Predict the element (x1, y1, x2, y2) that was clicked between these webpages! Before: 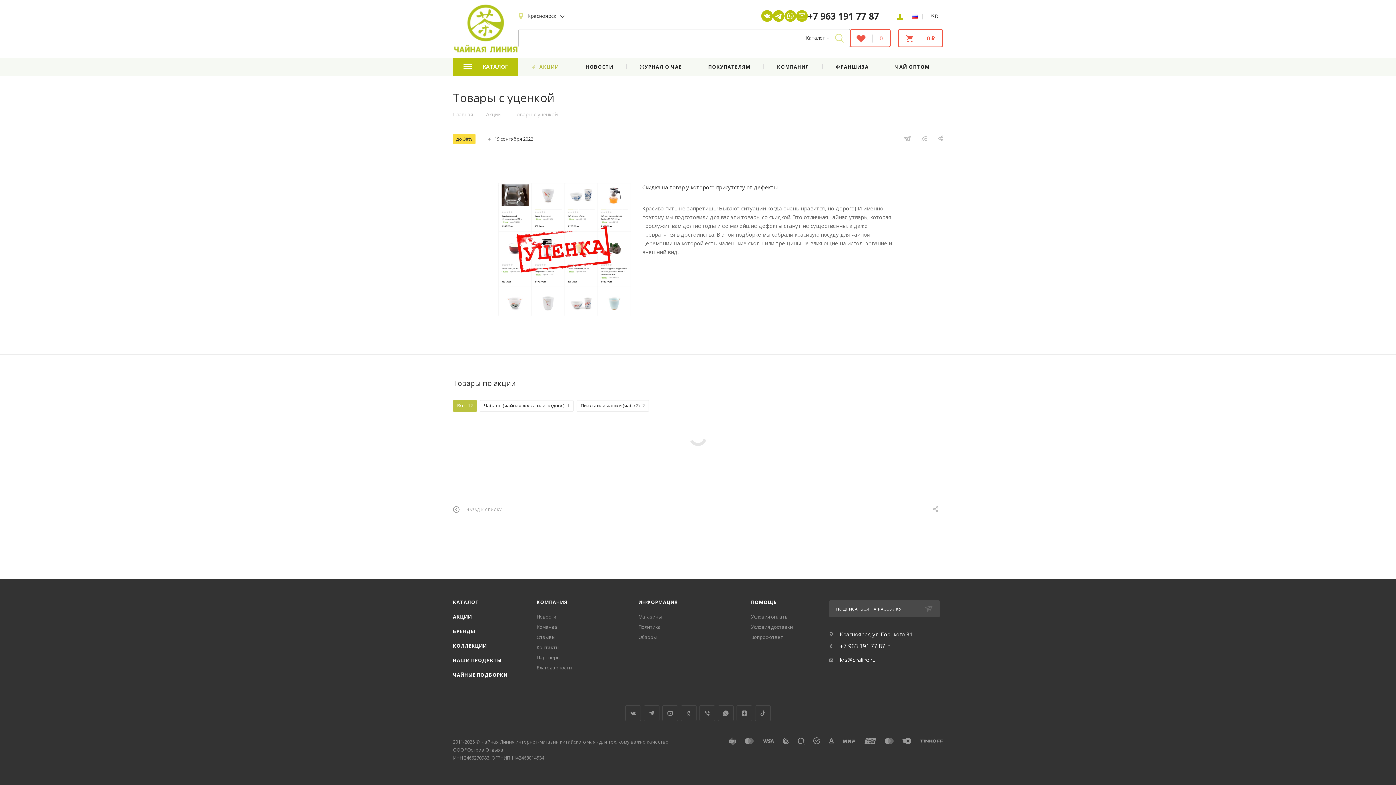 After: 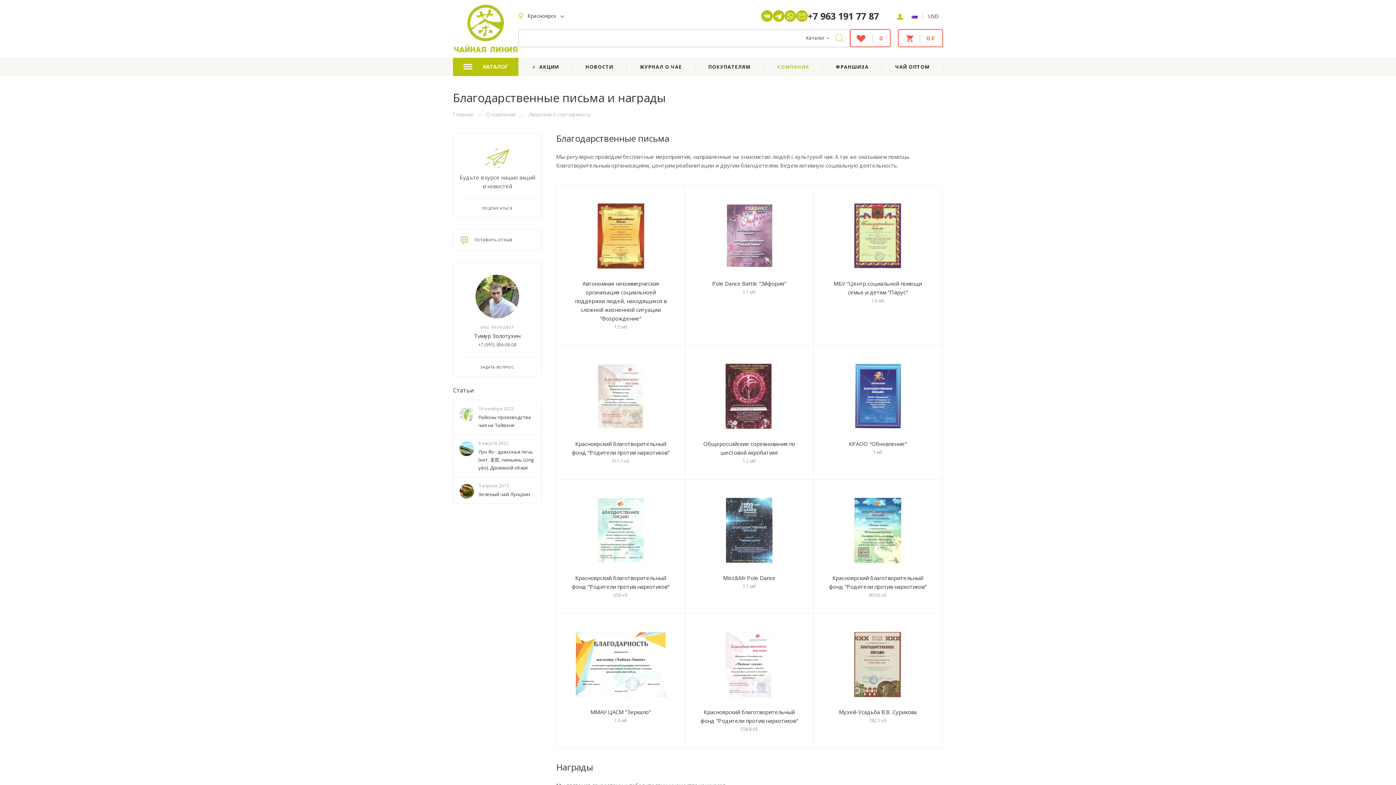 Action: bbox: (536, 664, 572, 671) label: Благодарности